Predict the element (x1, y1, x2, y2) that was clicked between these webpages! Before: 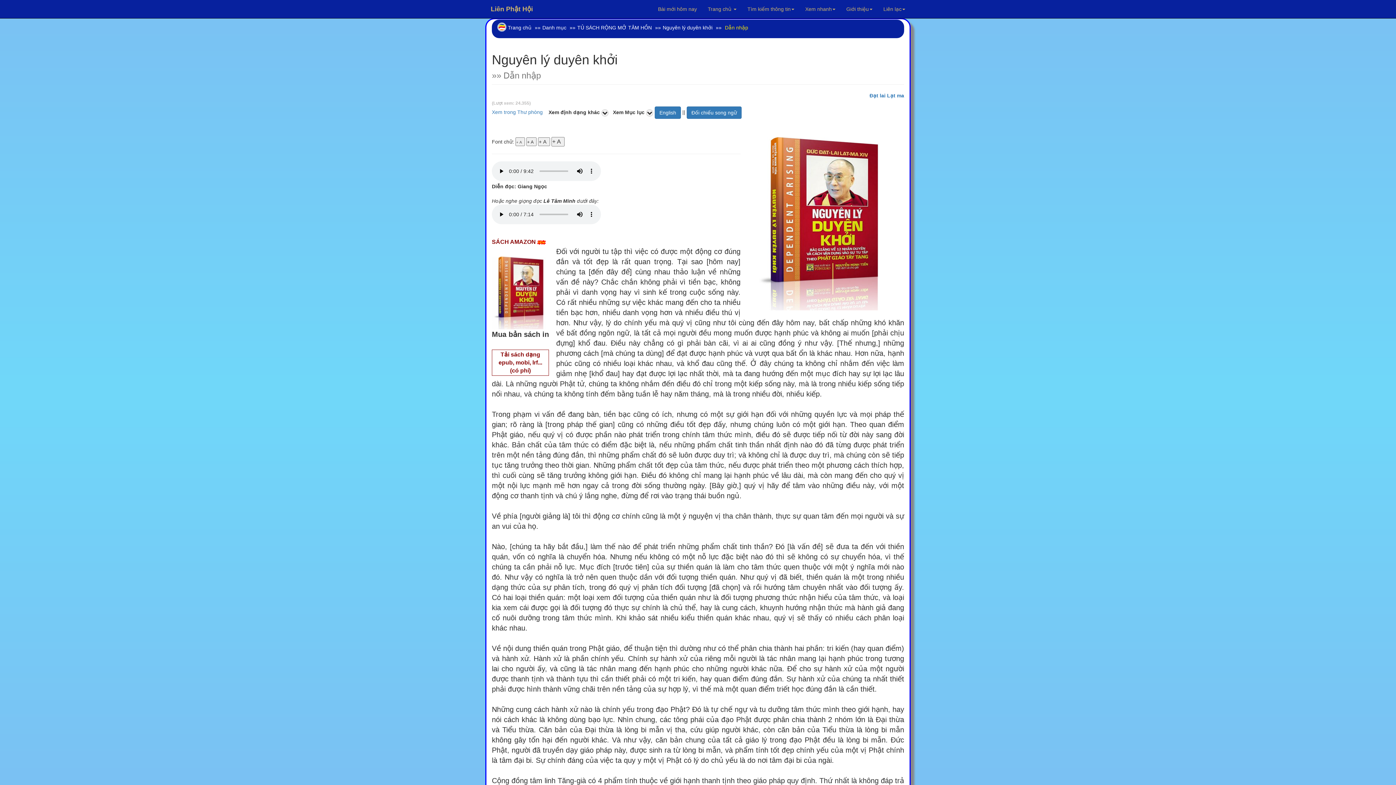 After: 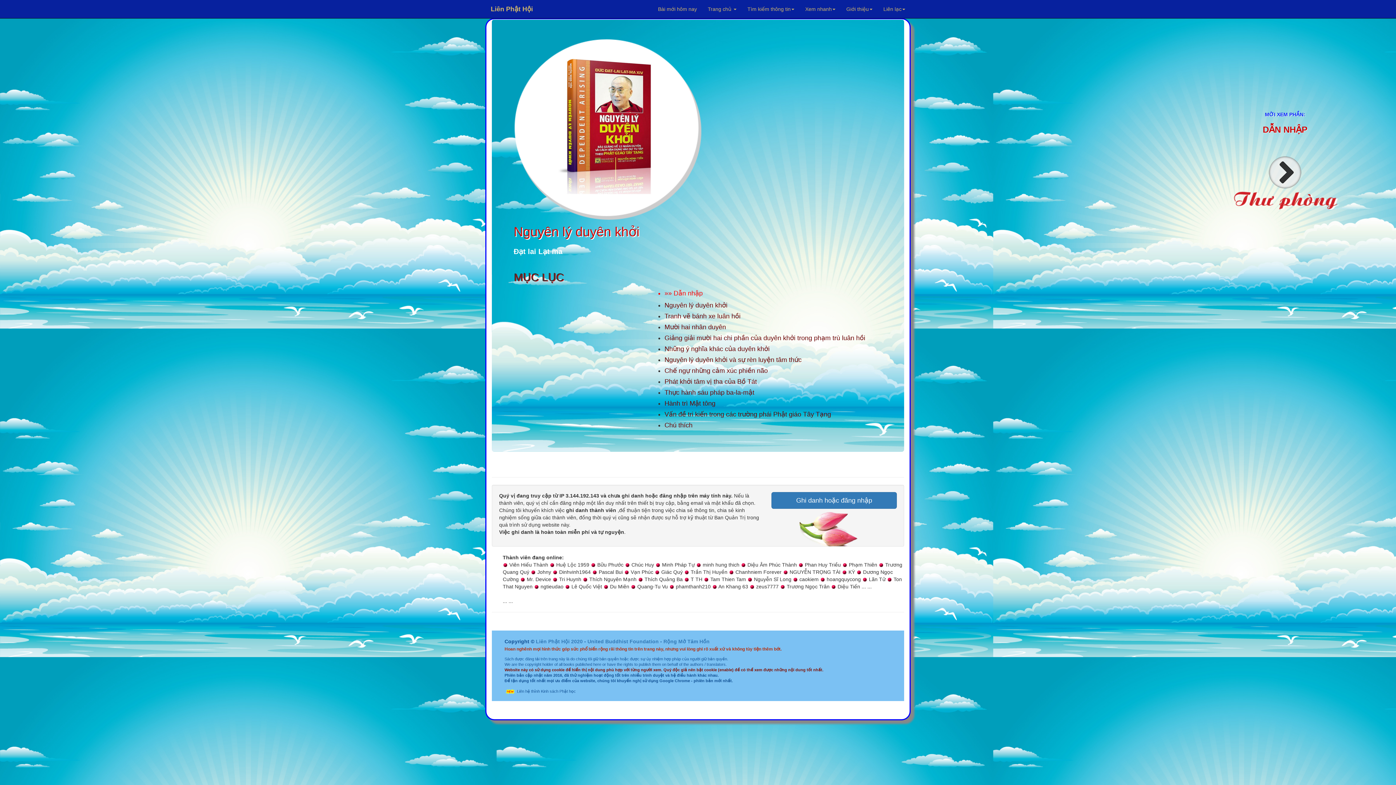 Action: label: Xem trong Thư phòng bbox: (492, 109, 542, 115)